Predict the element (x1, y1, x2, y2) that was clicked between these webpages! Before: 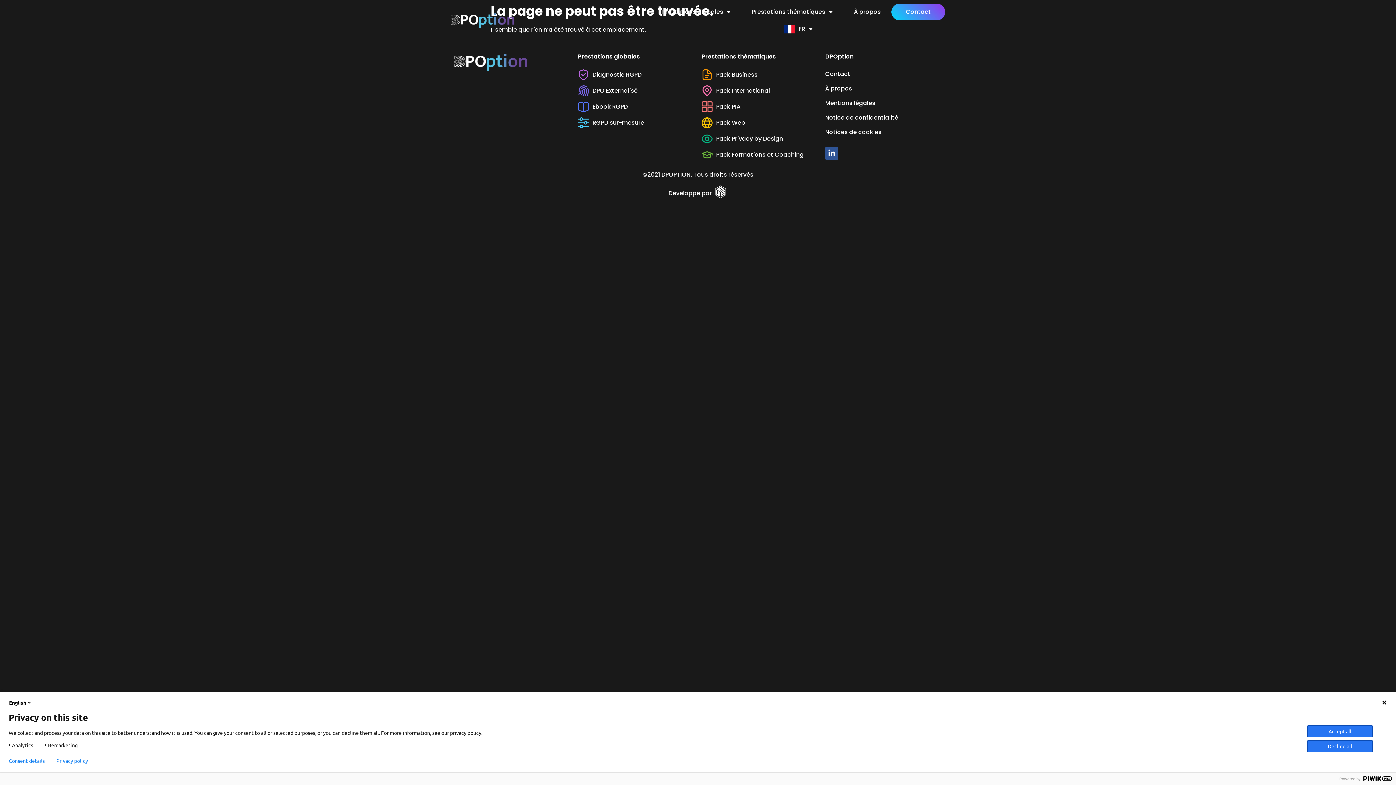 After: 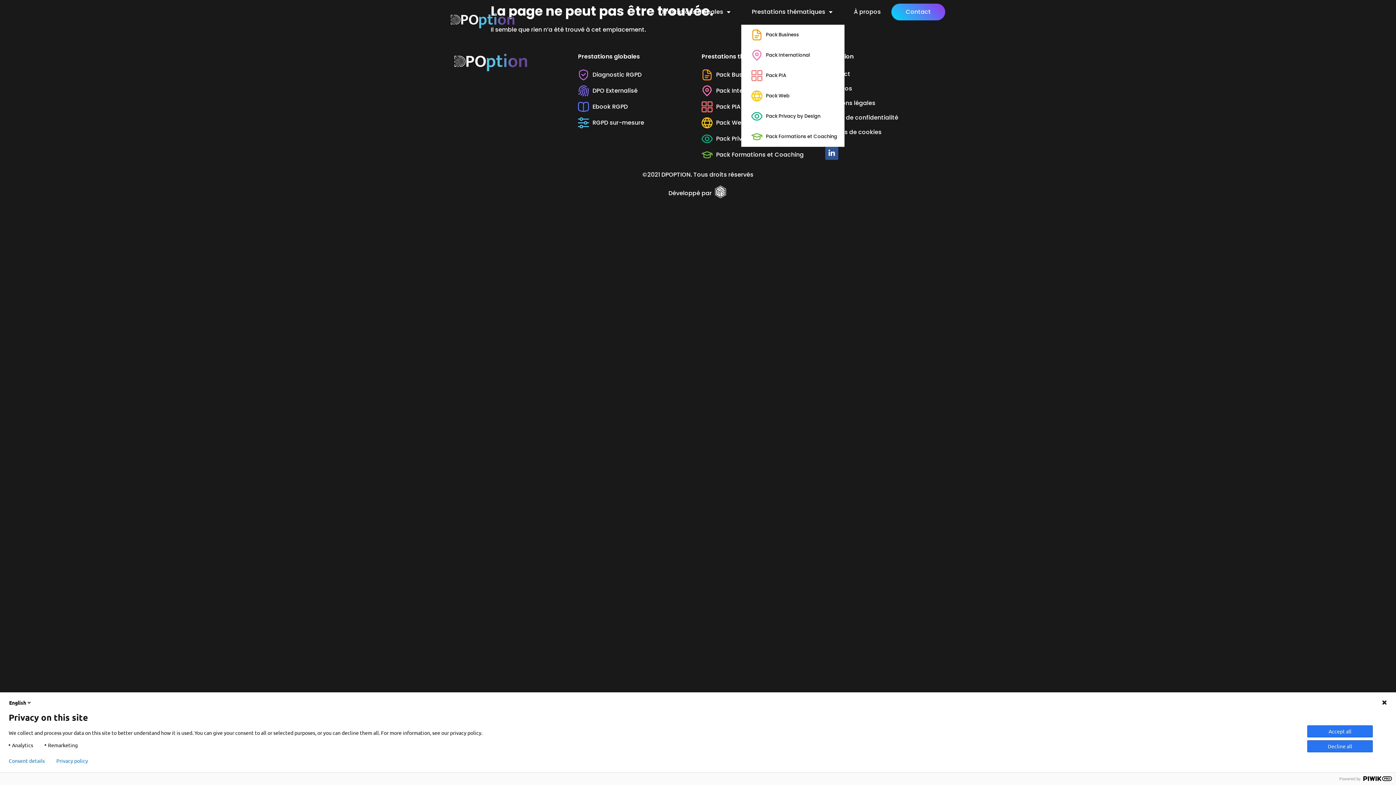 Action: label: Prestations thématiques bbox: (741, 3, 843, 20)